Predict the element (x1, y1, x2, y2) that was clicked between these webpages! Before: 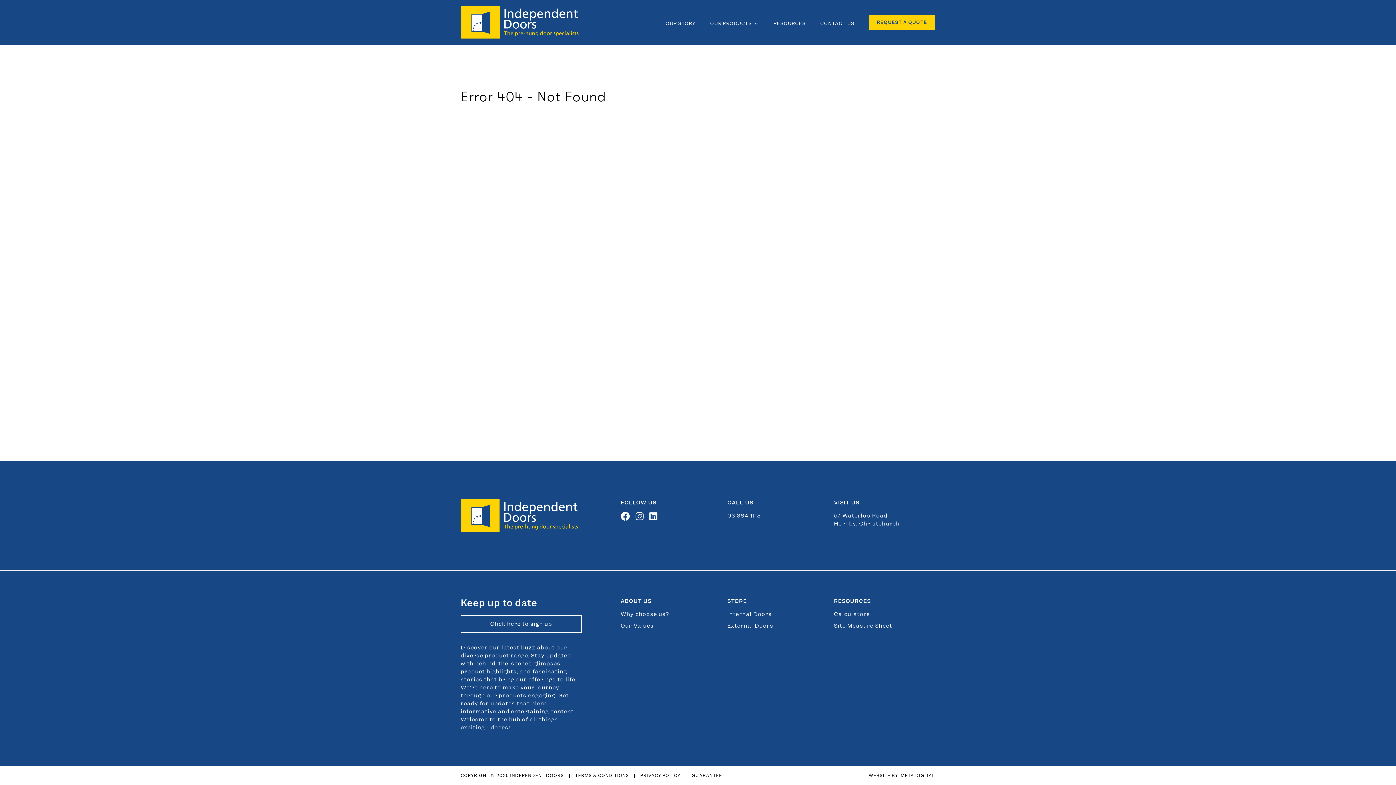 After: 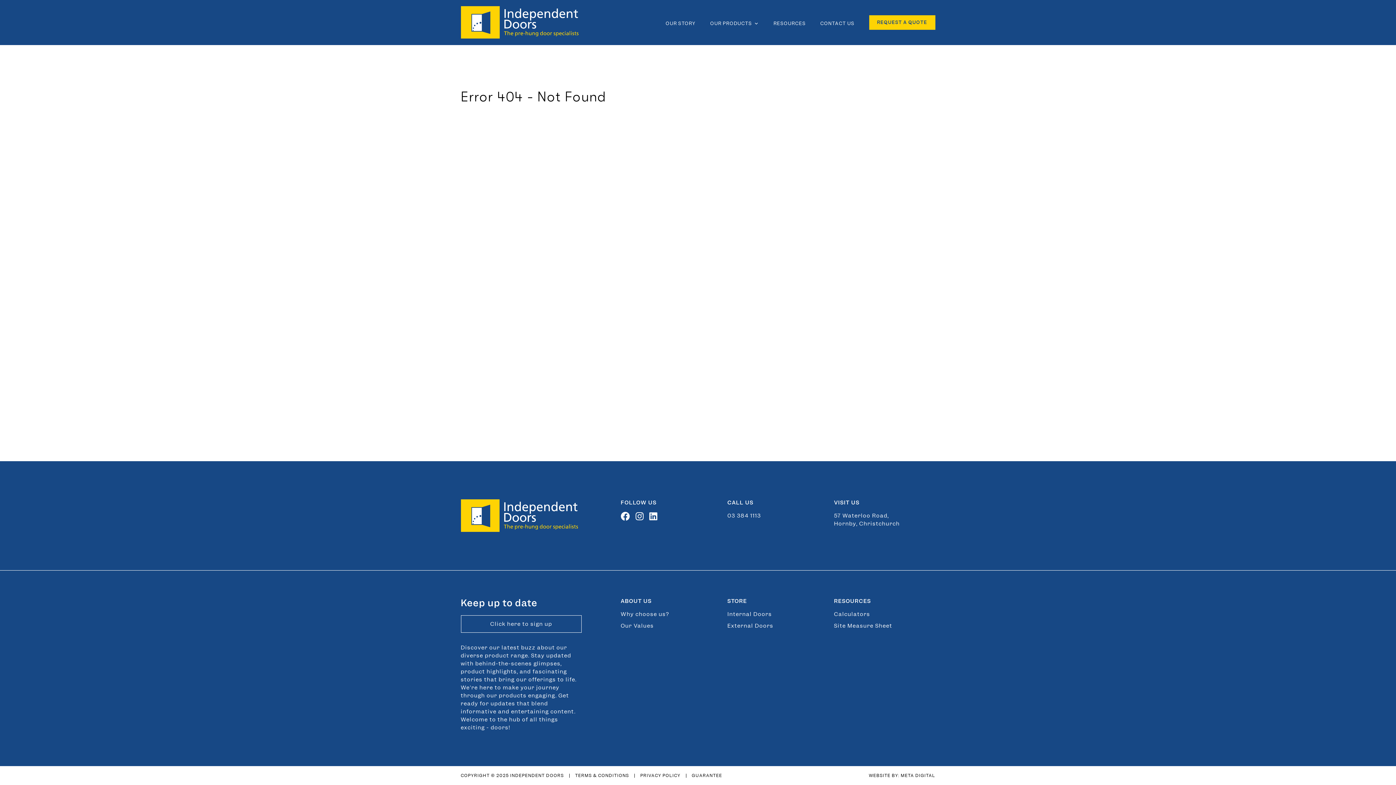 Action: label: Instagram bbox: (635, 514, 647, 521)